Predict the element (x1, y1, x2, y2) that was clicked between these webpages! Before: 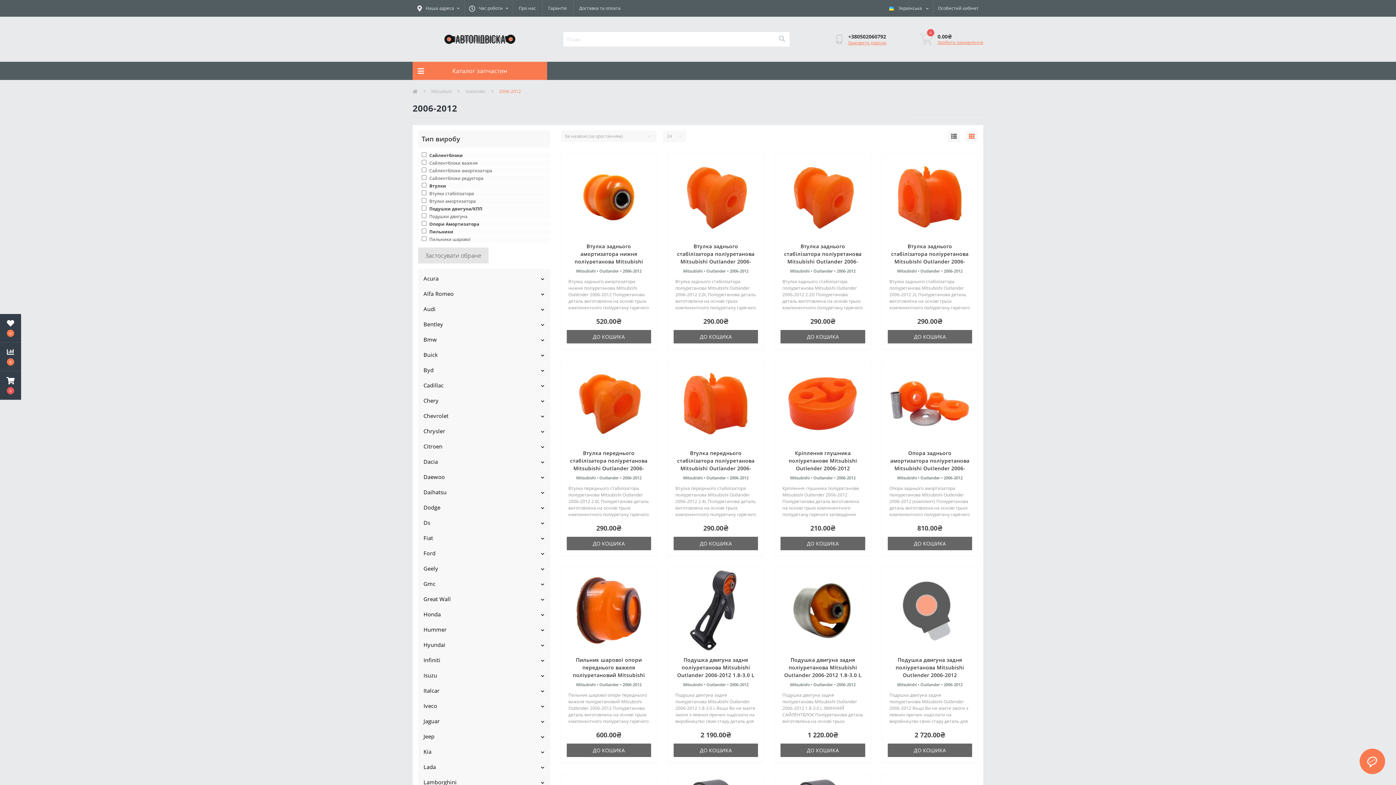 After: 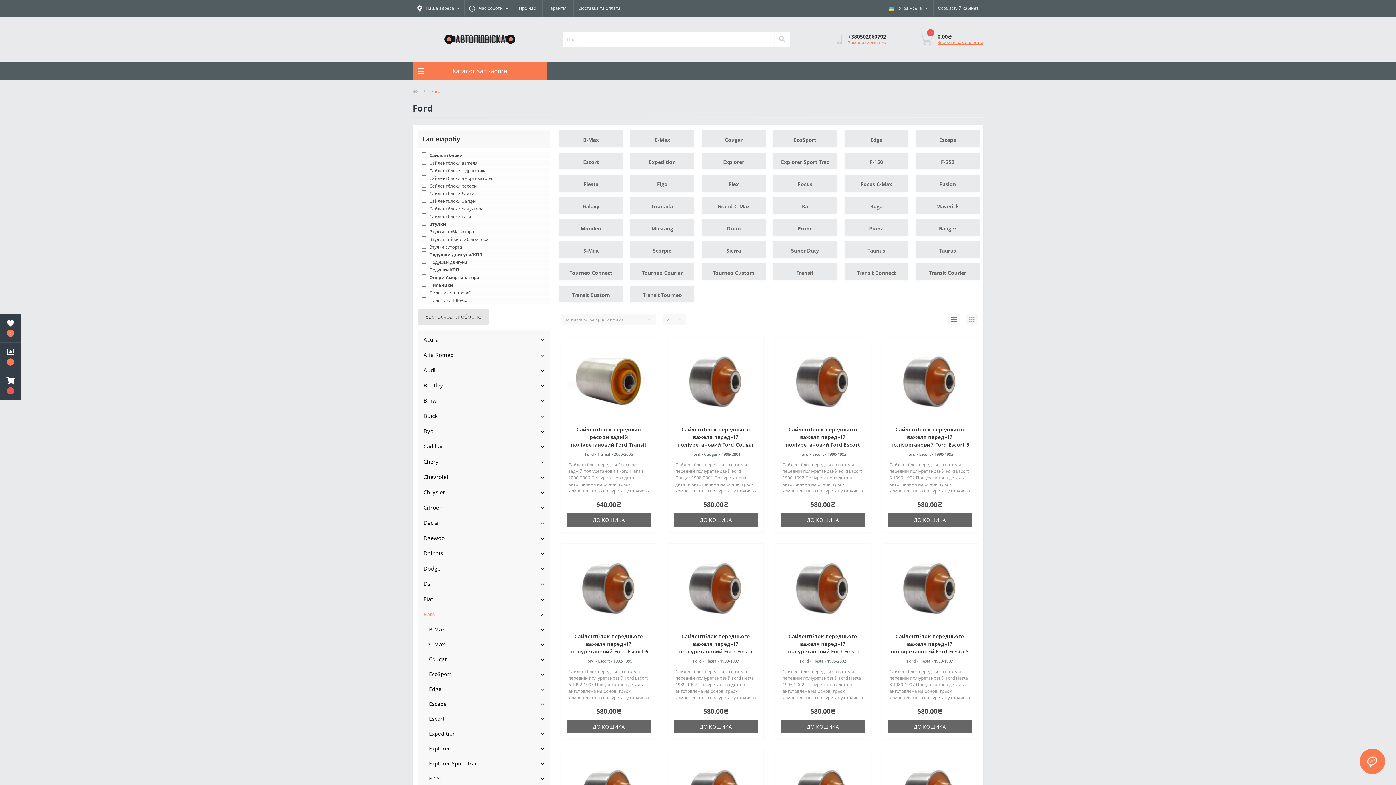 Action: label: Ford bbox: (423, 549, 435, 557)